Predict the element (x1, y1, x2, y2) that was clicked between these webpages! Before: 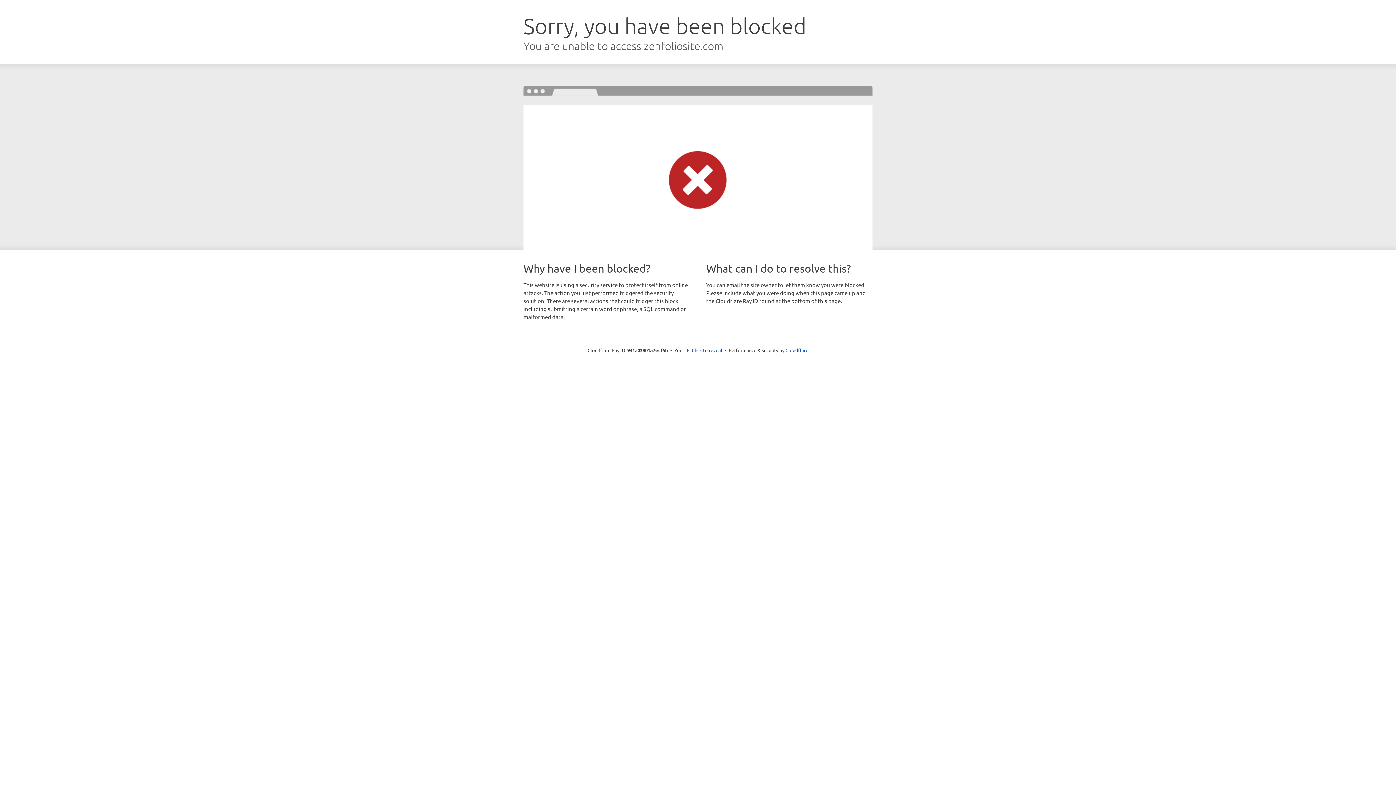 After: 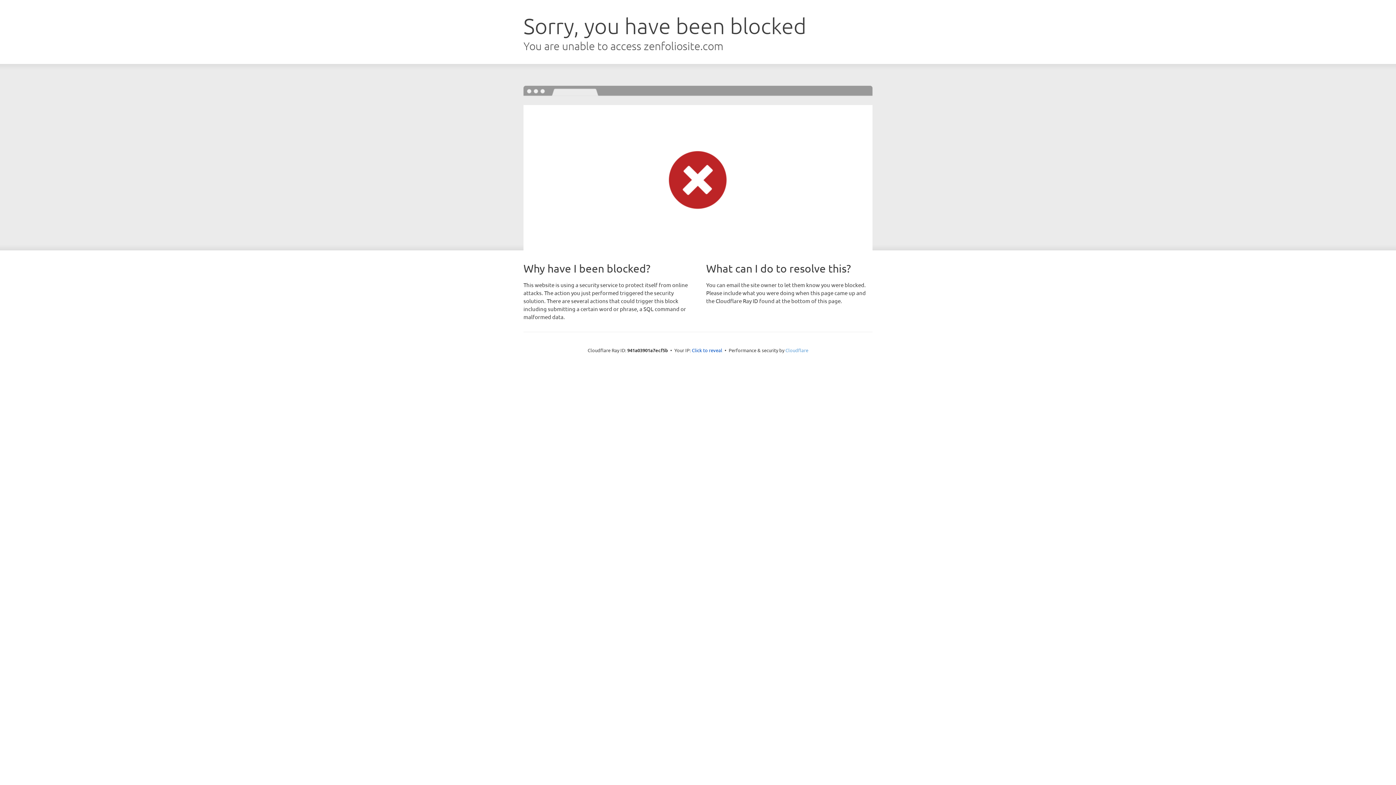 Action: label: Cloudflare bbox: (785, 347, 808, 353)